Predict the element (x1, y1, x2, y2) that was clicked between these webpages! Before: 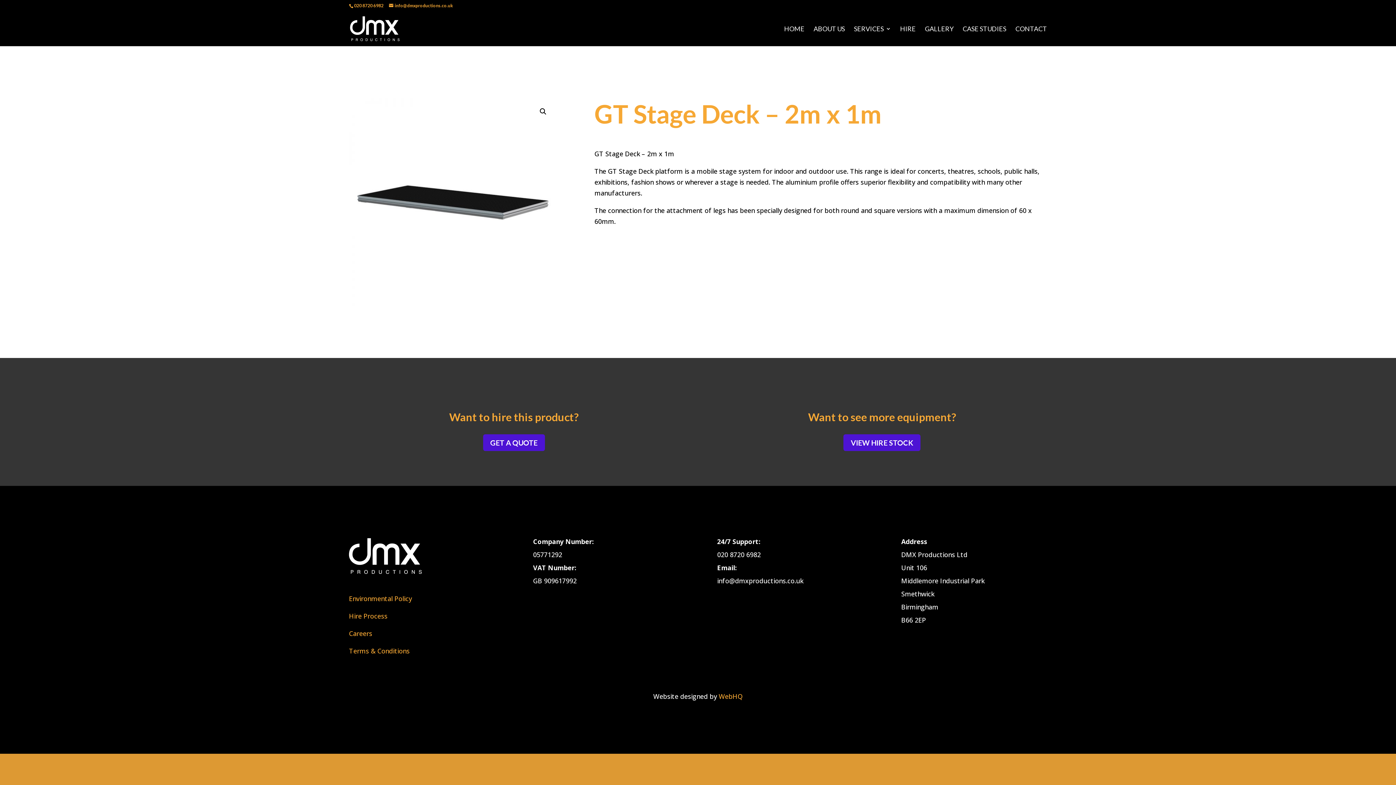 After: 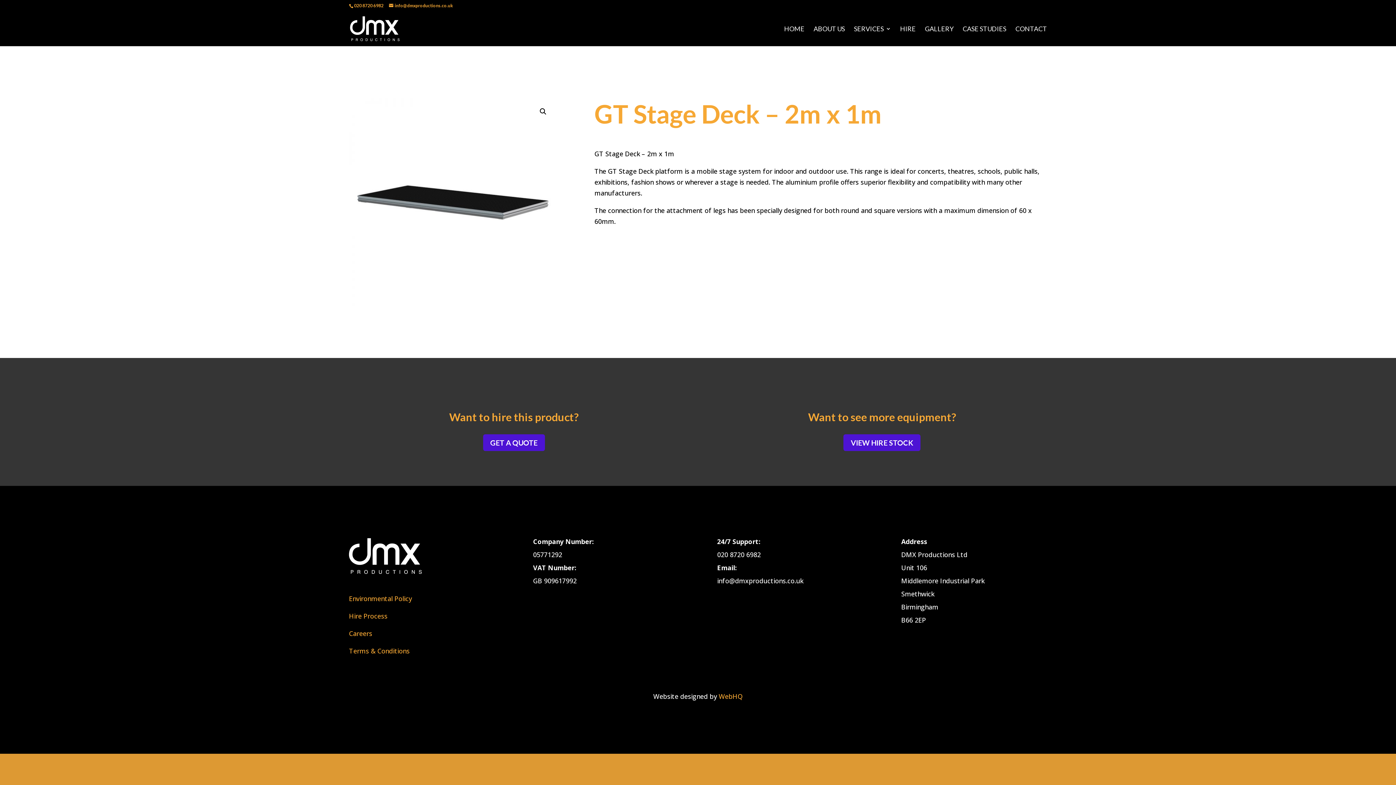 Action: bbox: (349, 646, 409, 655) label: Terms & Conditions